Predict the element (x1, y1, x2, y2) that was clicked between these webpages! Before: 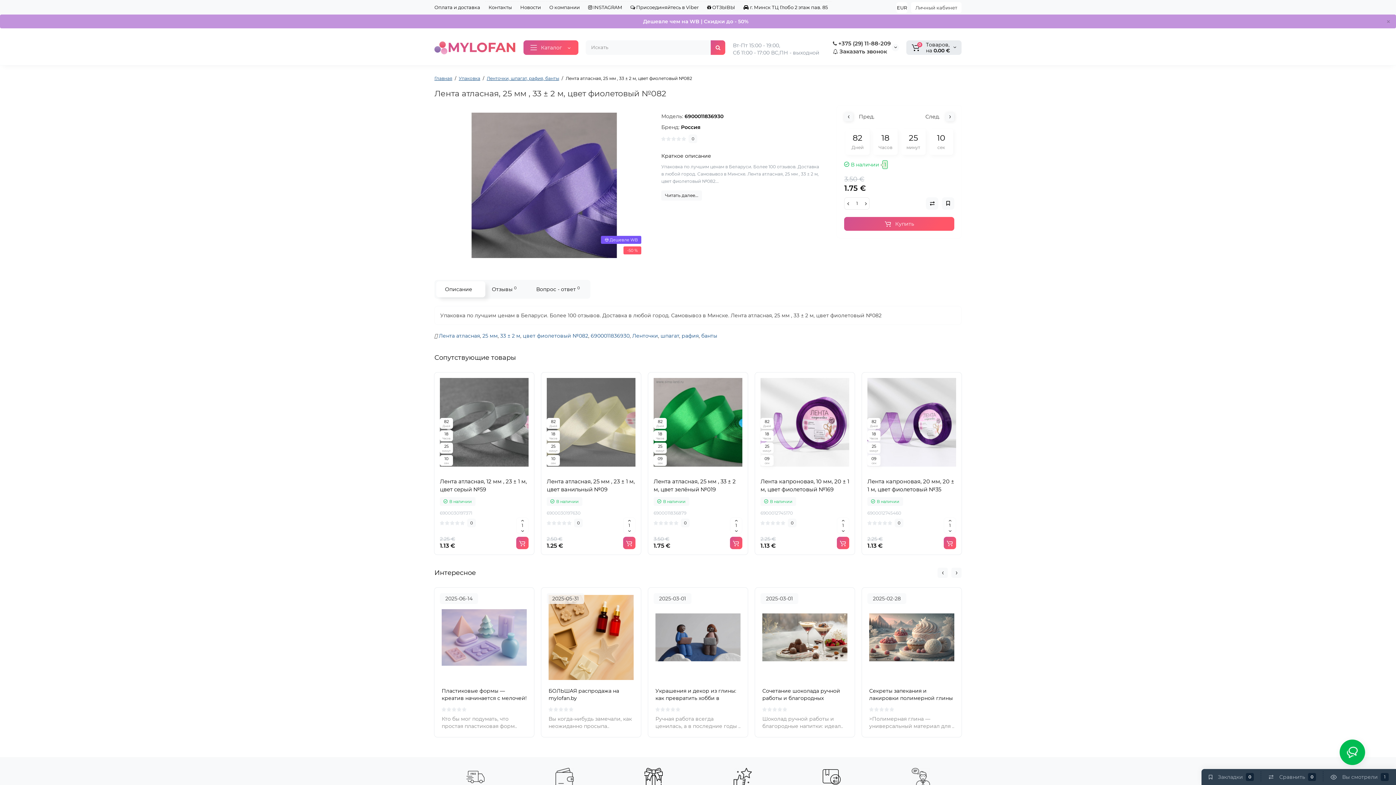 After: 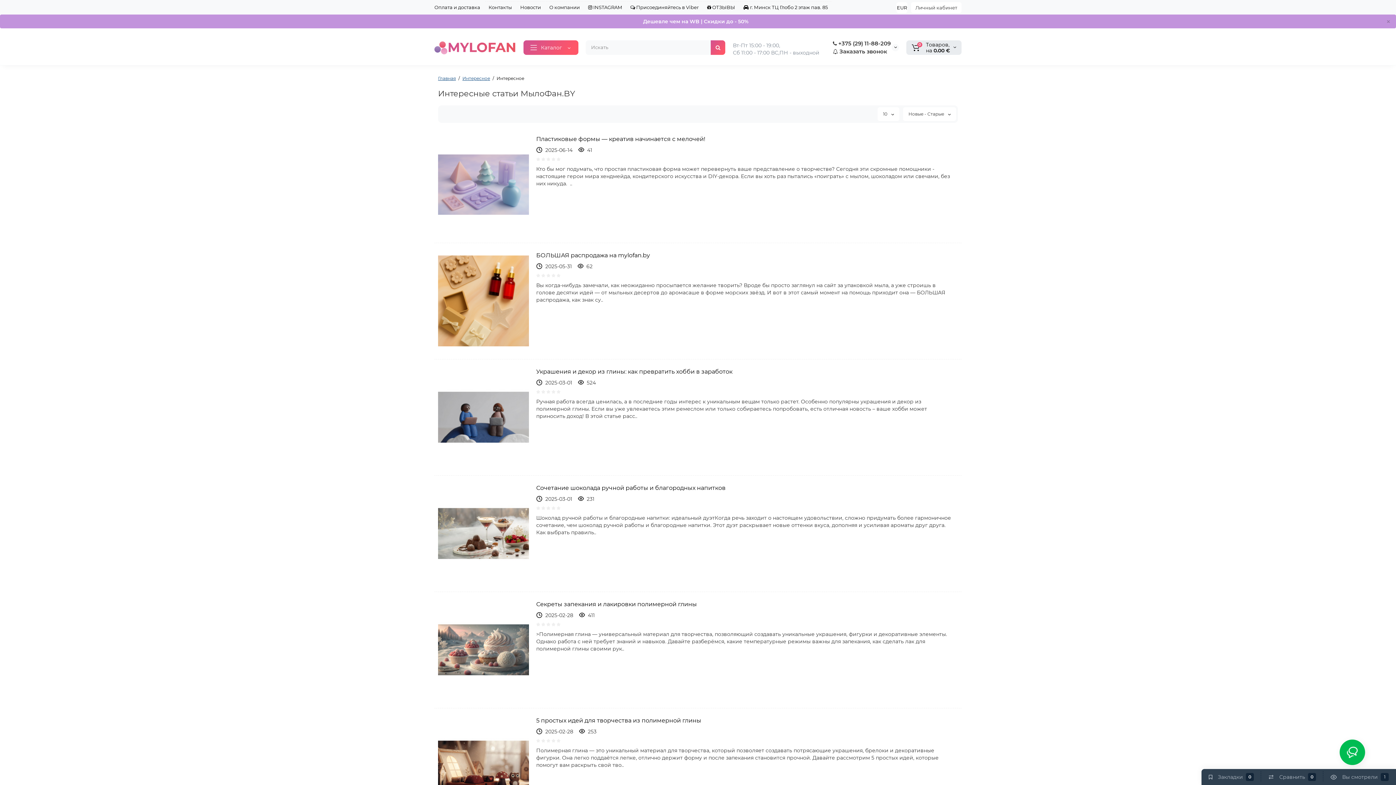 Action: label: Новости bbox: (516, 2, 544, 11)